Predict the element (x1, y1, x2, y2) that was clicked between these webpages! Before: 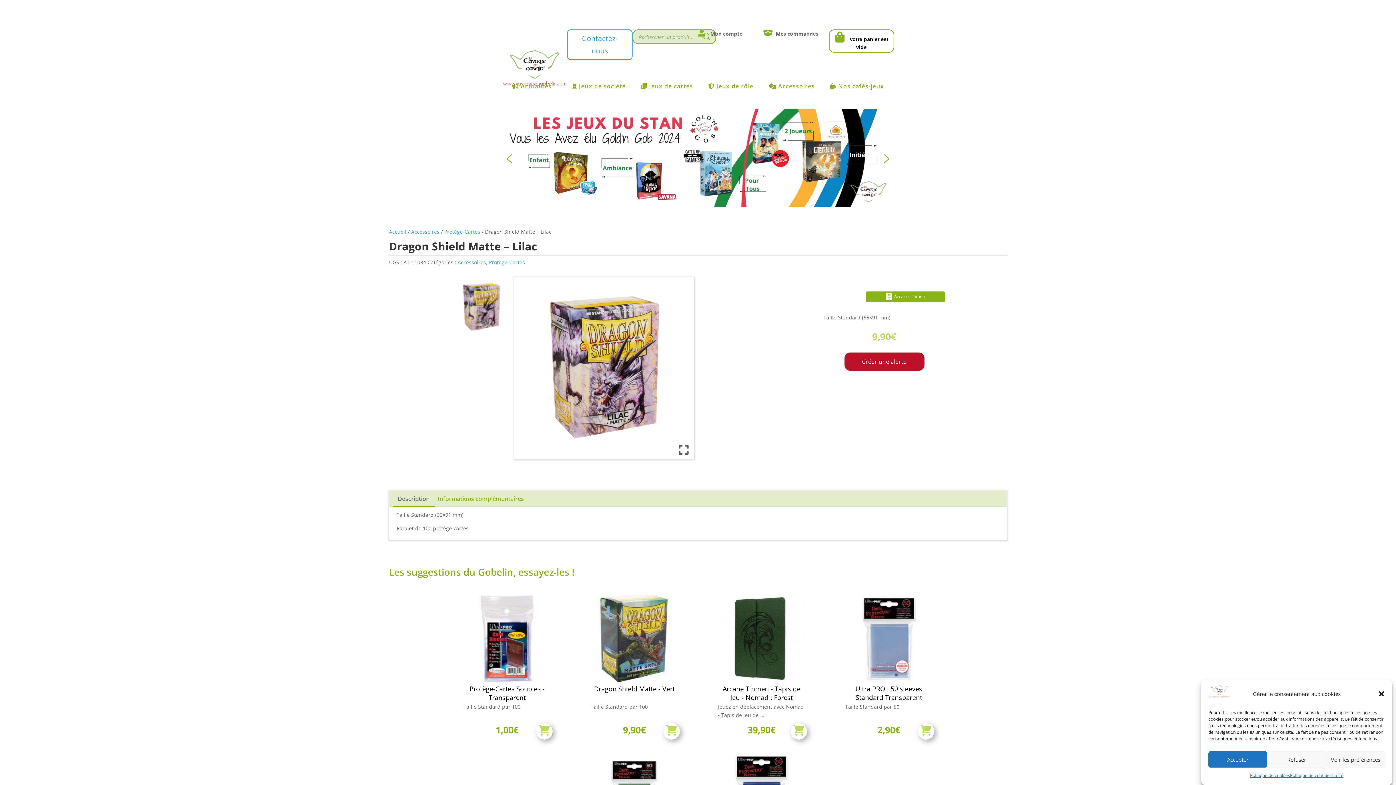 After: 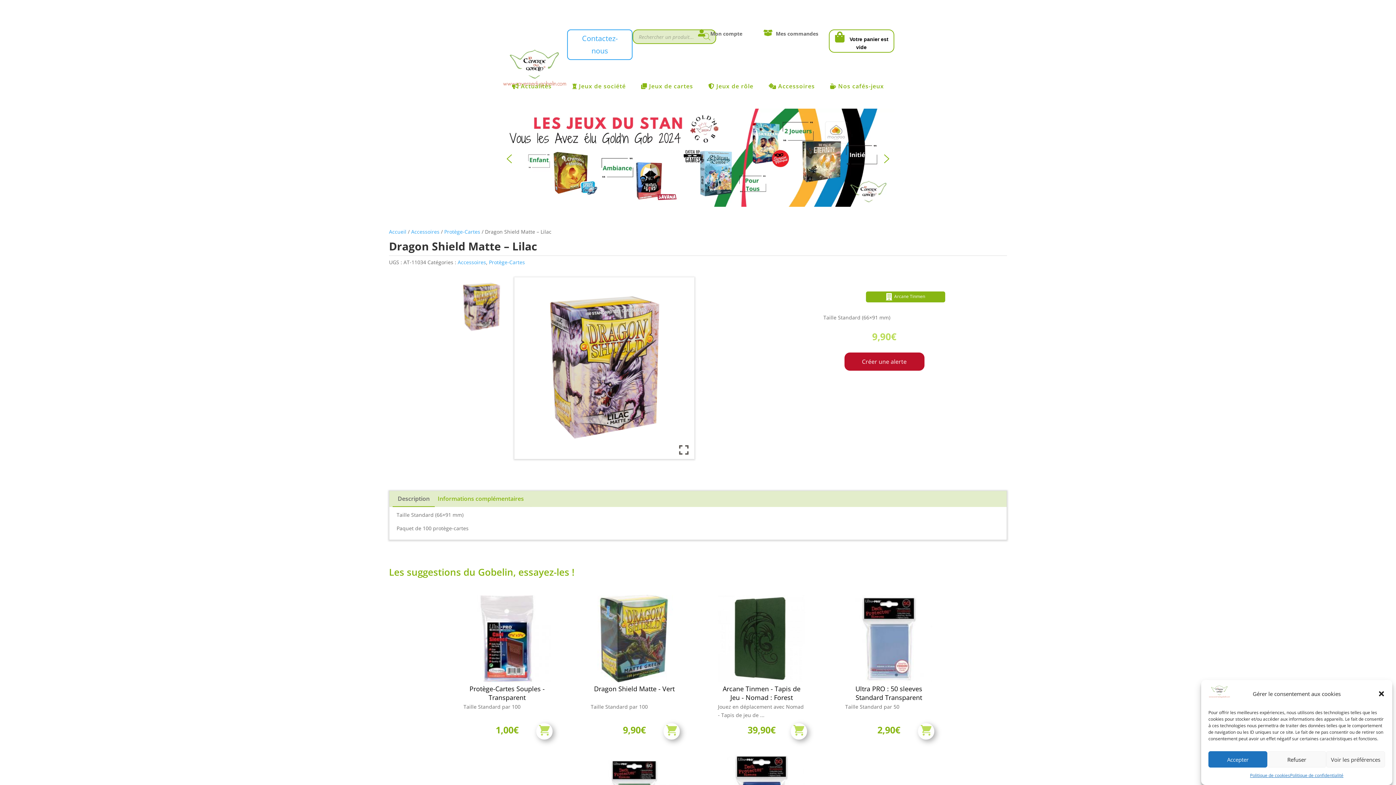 Action: label: Jouez Plus bbox: (696, 217, 700, 221)